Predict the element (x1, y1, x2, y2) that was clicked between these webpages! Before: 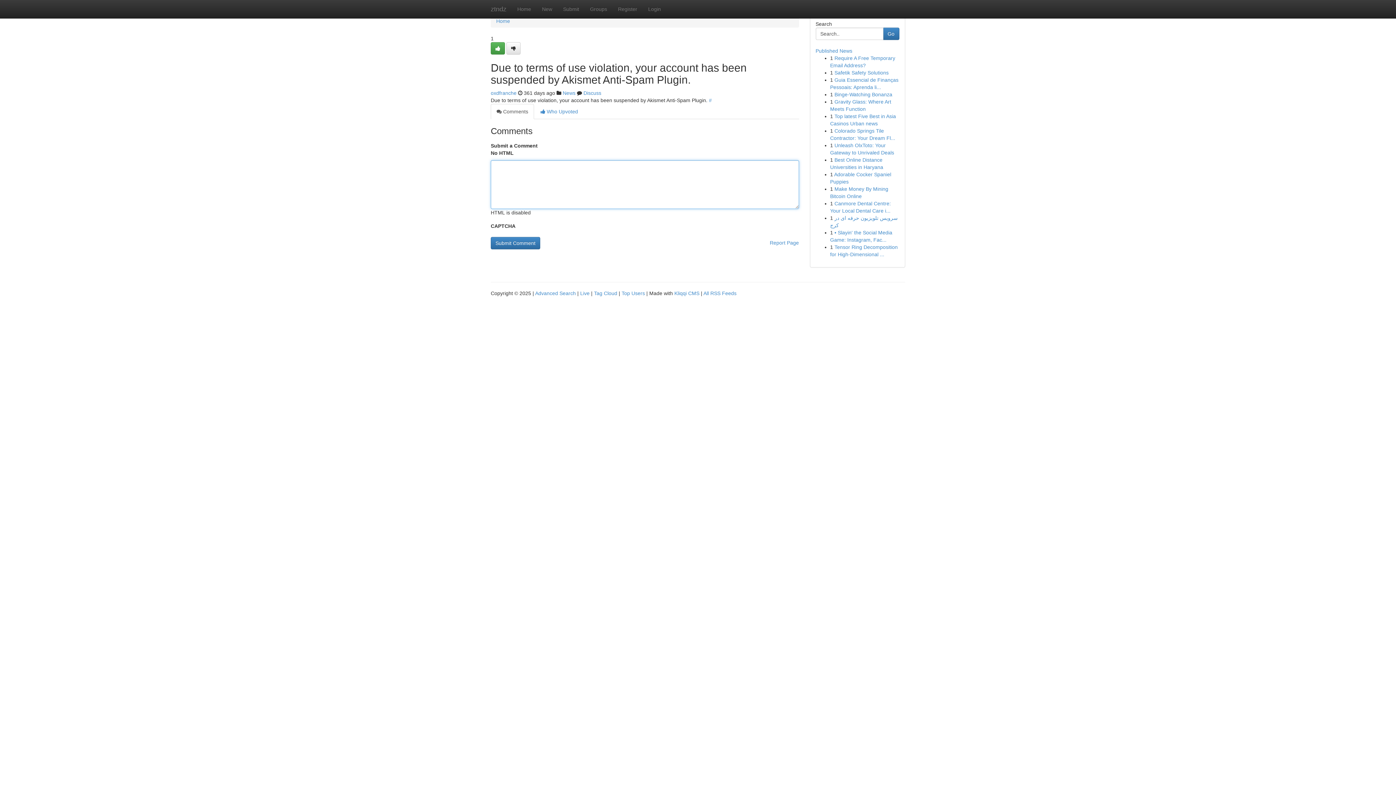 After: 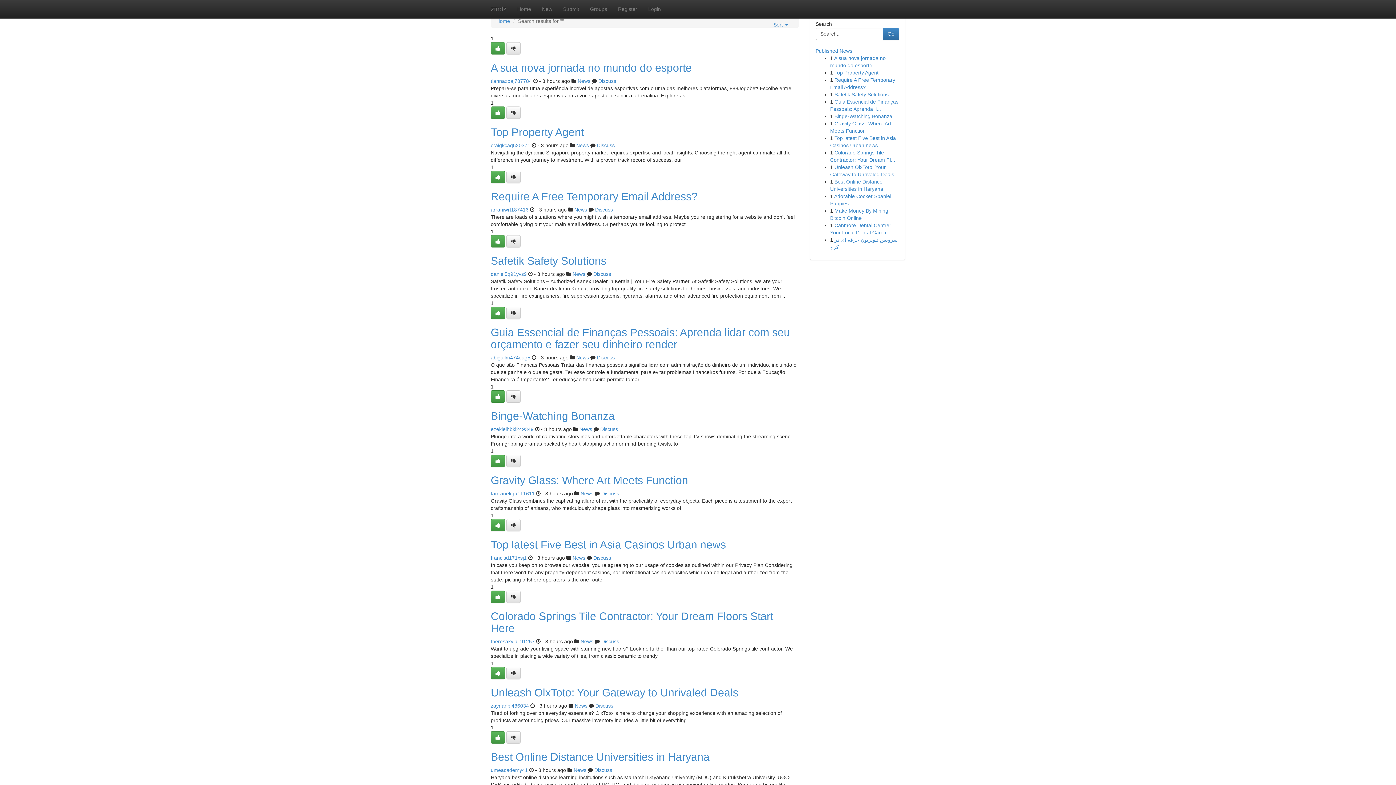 Action: label: Advanced Search bbox: (535, 290, 576, 296)